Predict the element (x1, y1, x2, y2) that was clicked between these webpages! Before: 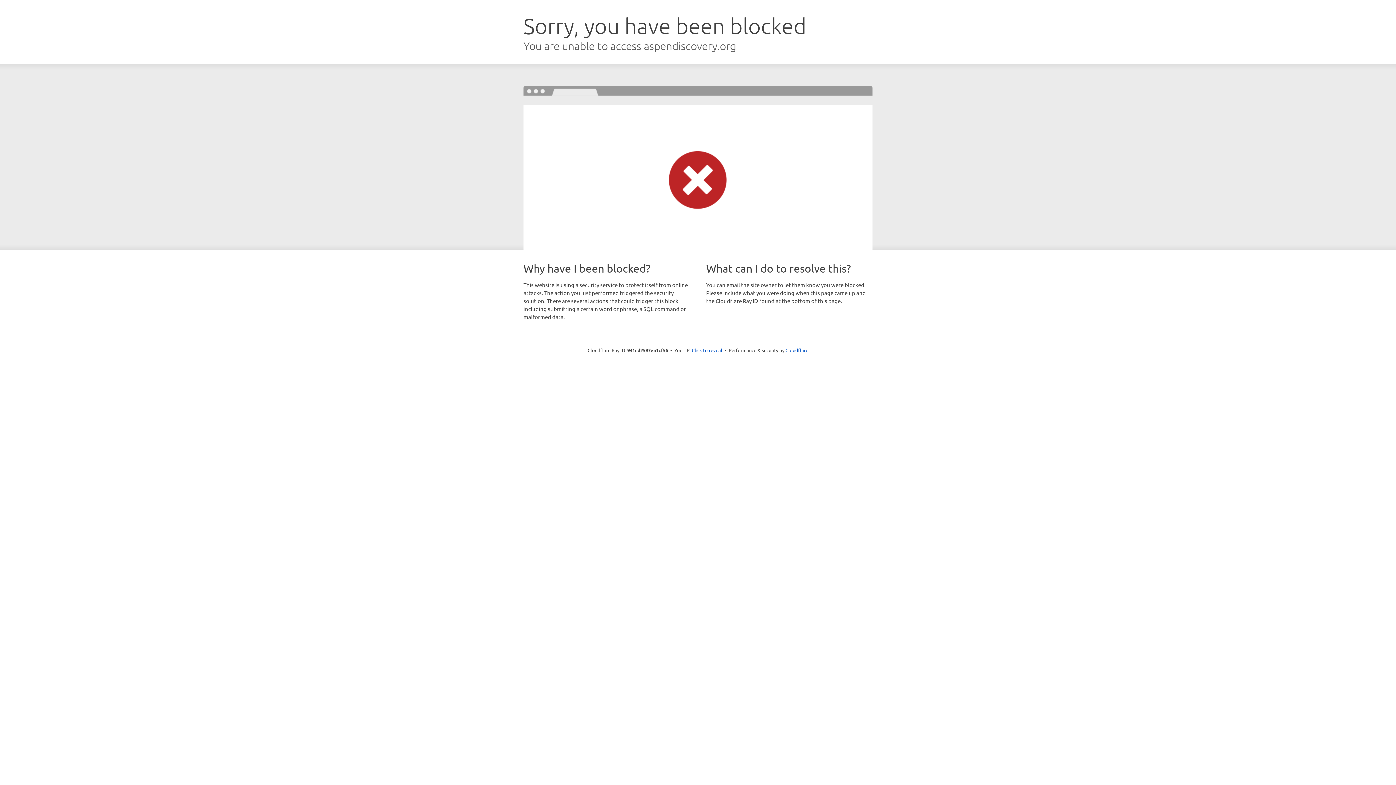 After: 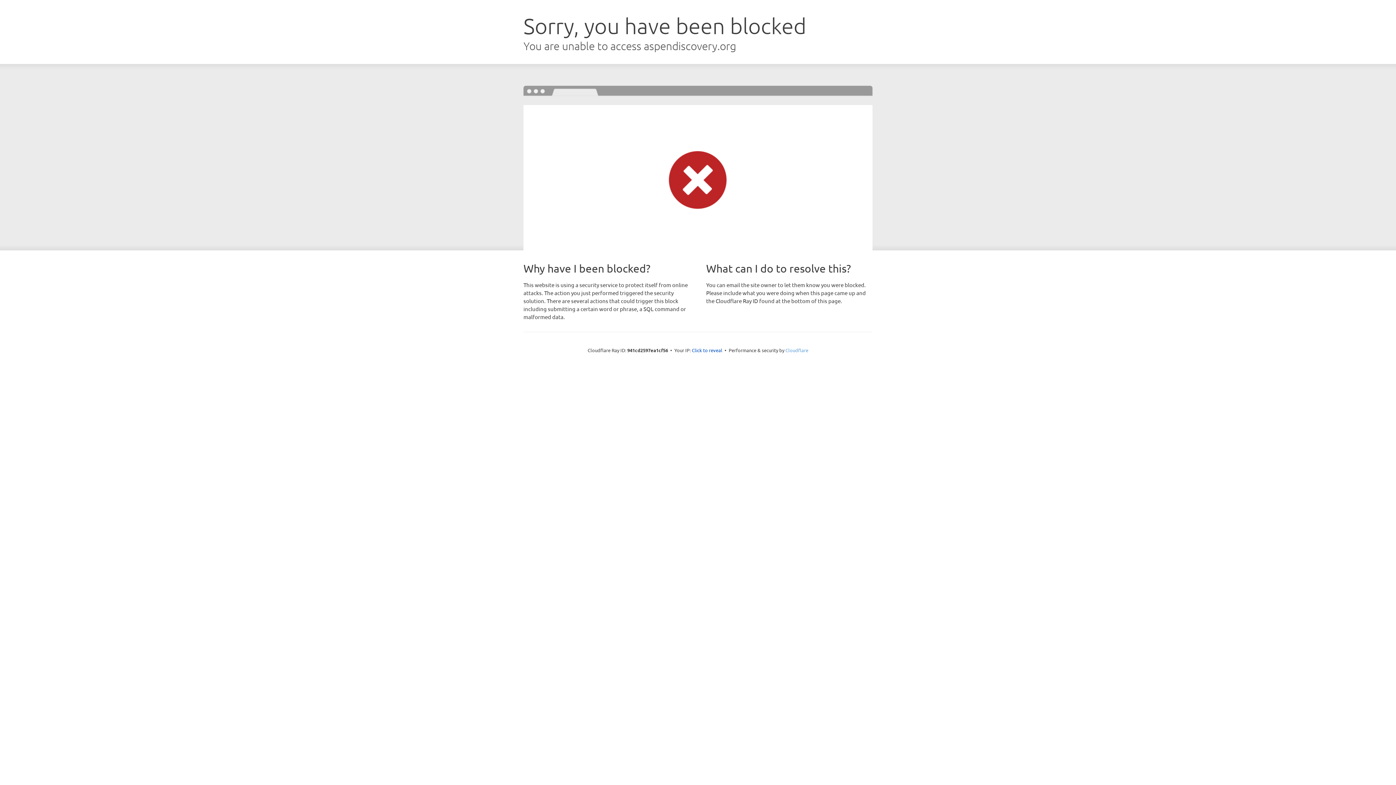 Action: label: Cloudflare bbox: (785, 347, 808, 353)